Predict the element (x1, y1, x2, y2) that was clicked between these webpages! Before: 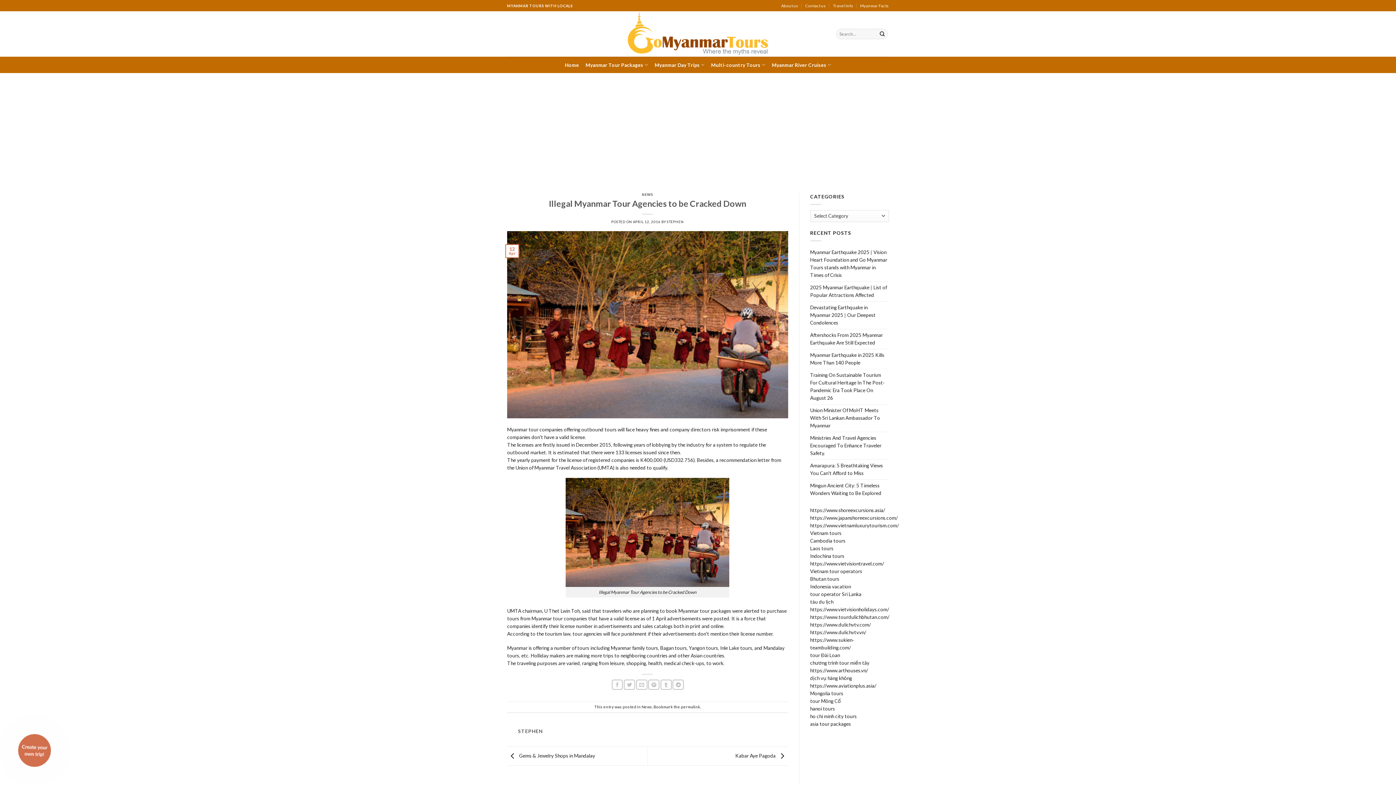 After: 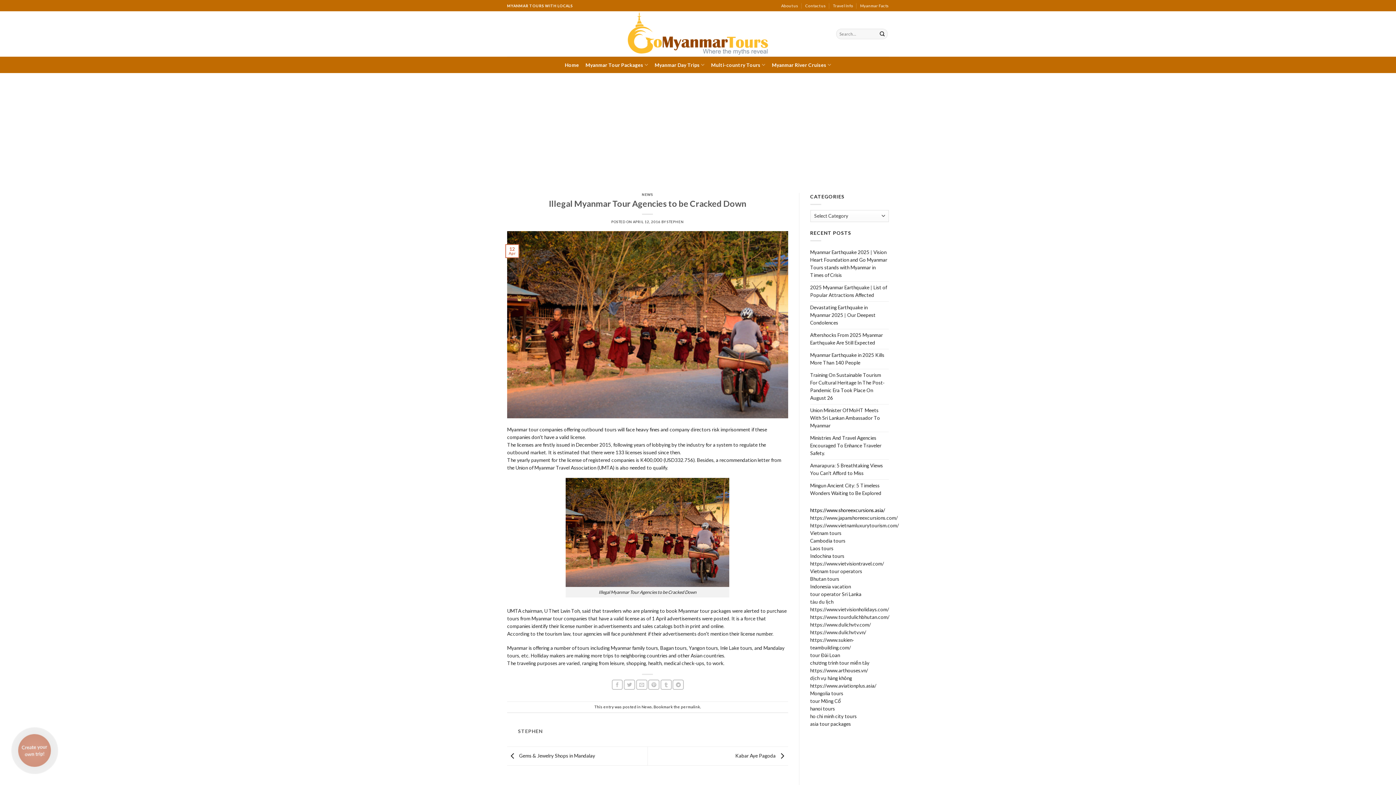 Action: bbox: (810, 507, 885, 513) label: https://www.shoreexcursions.asia/